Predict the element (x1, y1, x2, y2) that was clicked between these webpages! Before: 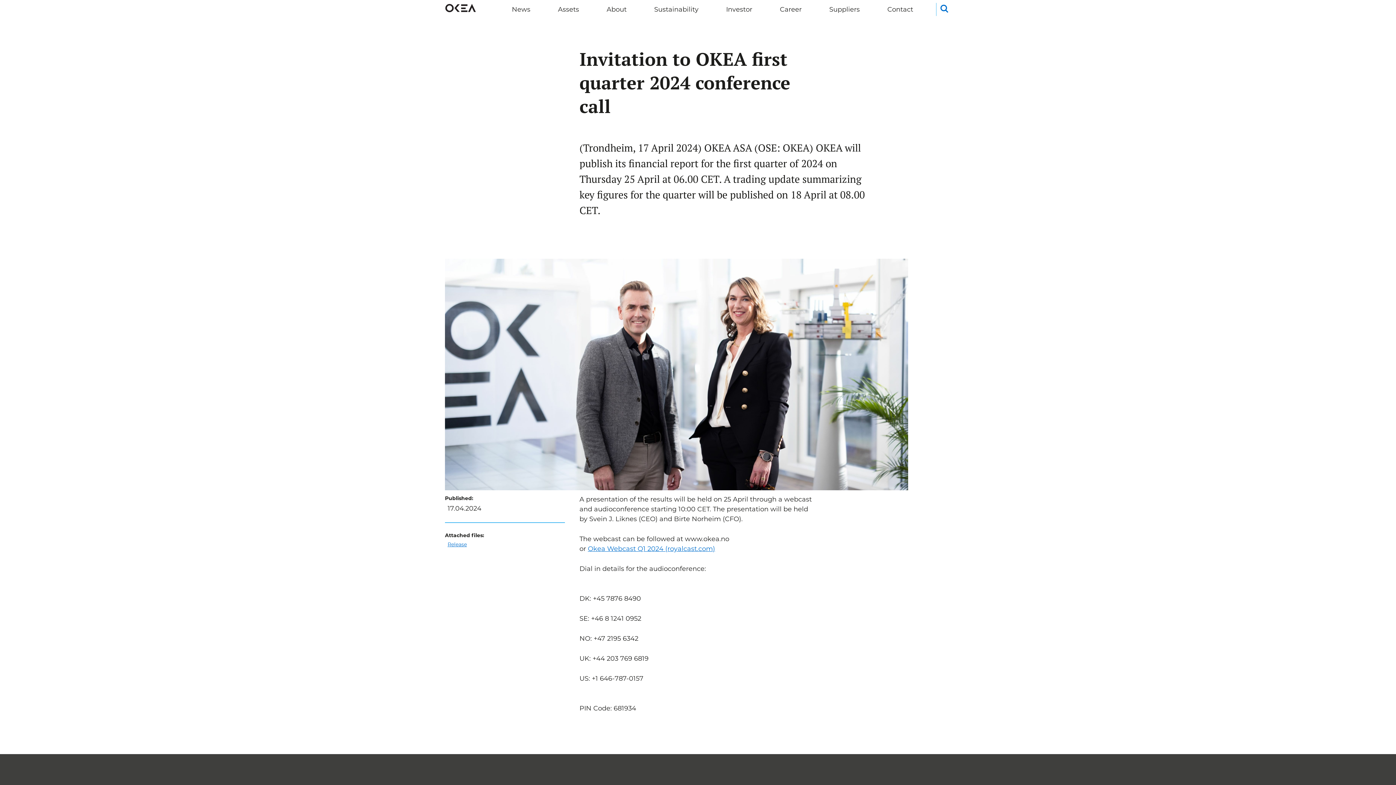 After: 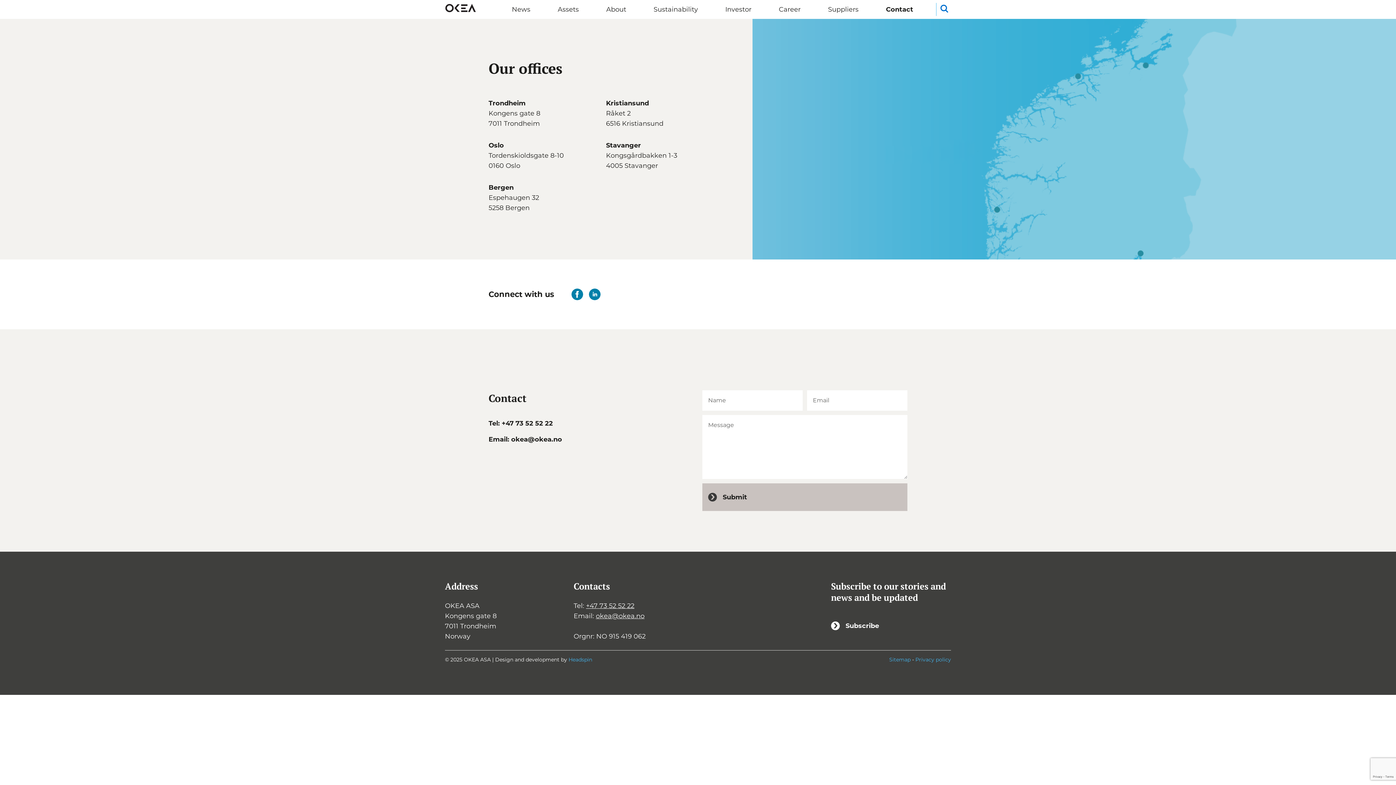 Action: label: Contact bbox: (887, 4, 913, 14)